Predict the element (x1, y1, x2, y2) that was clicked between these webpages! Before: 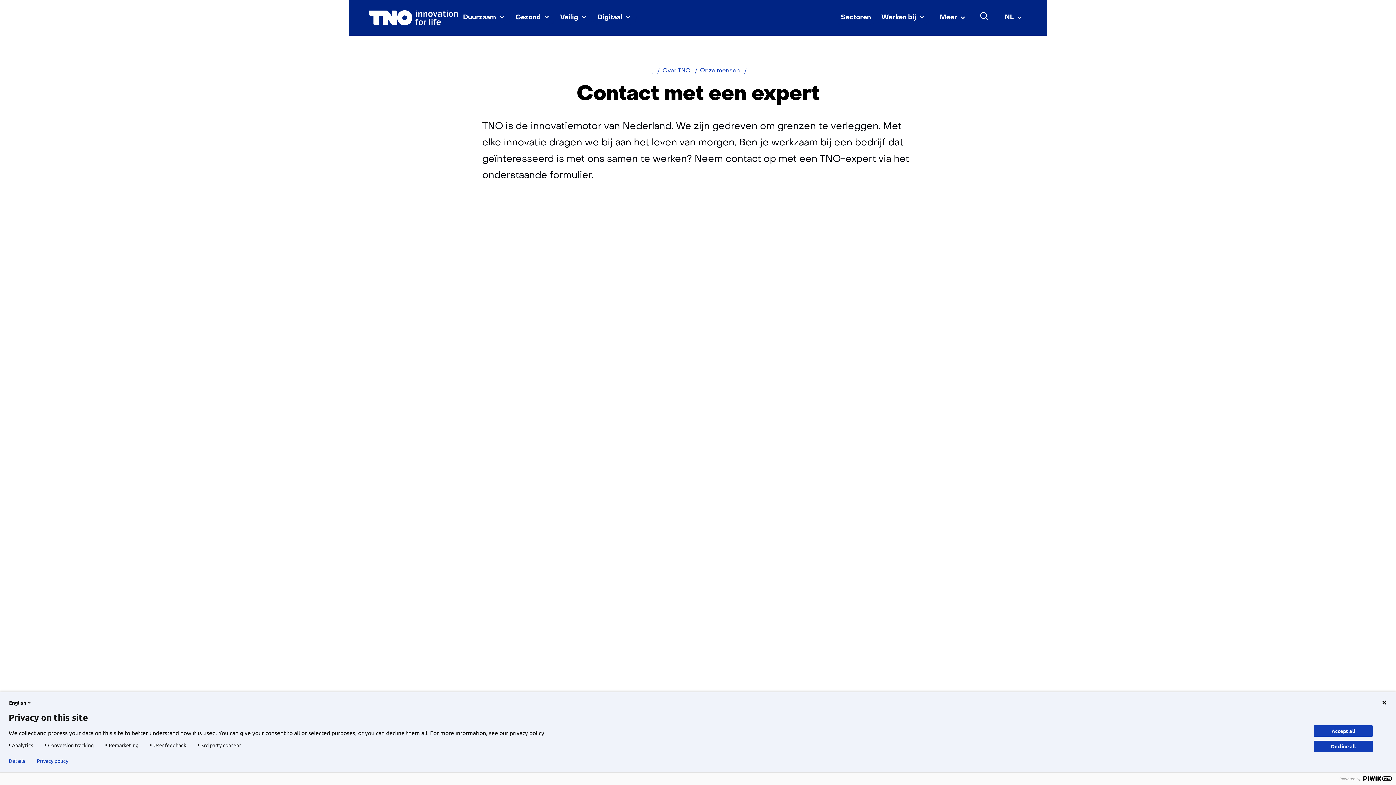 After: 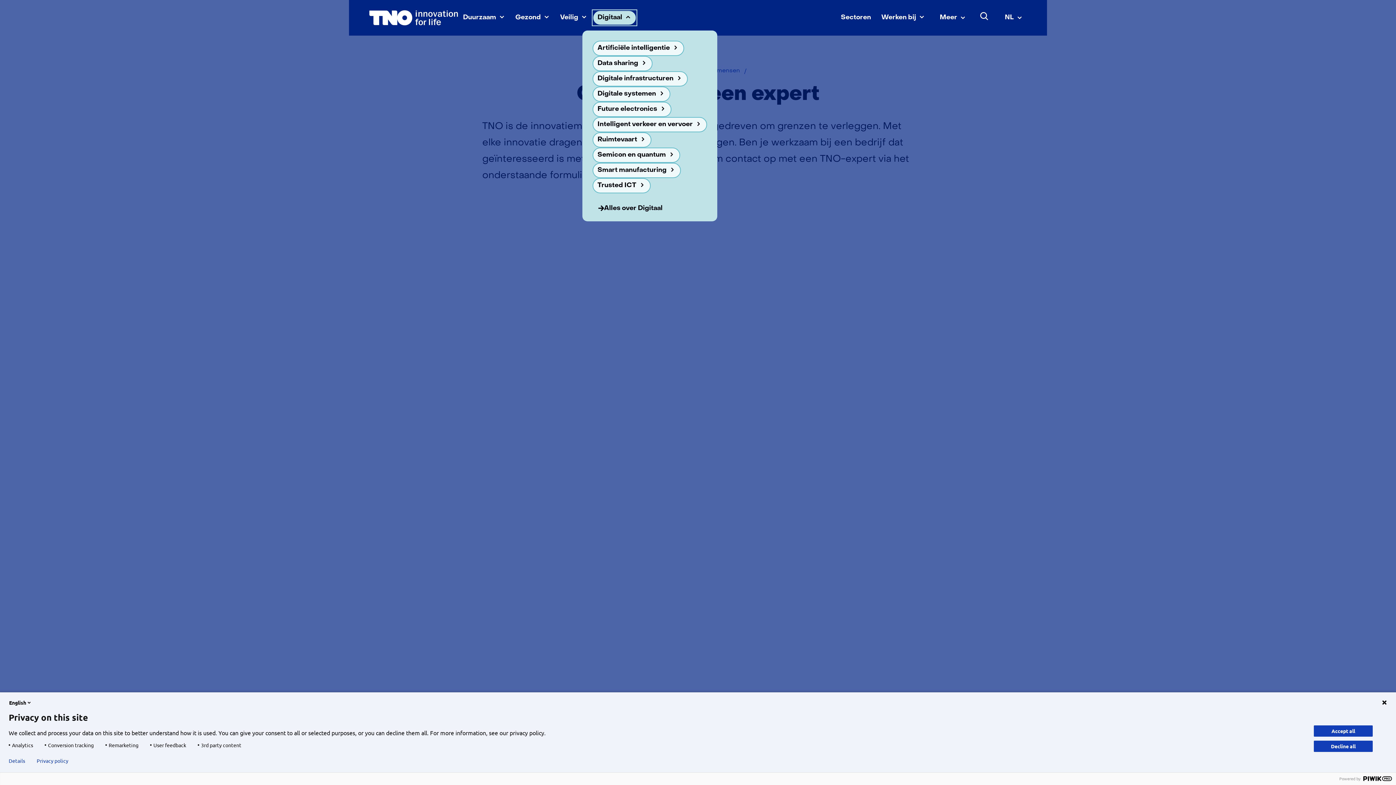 Action: bbox: (592, 10, 636, 25) label: Digitaal